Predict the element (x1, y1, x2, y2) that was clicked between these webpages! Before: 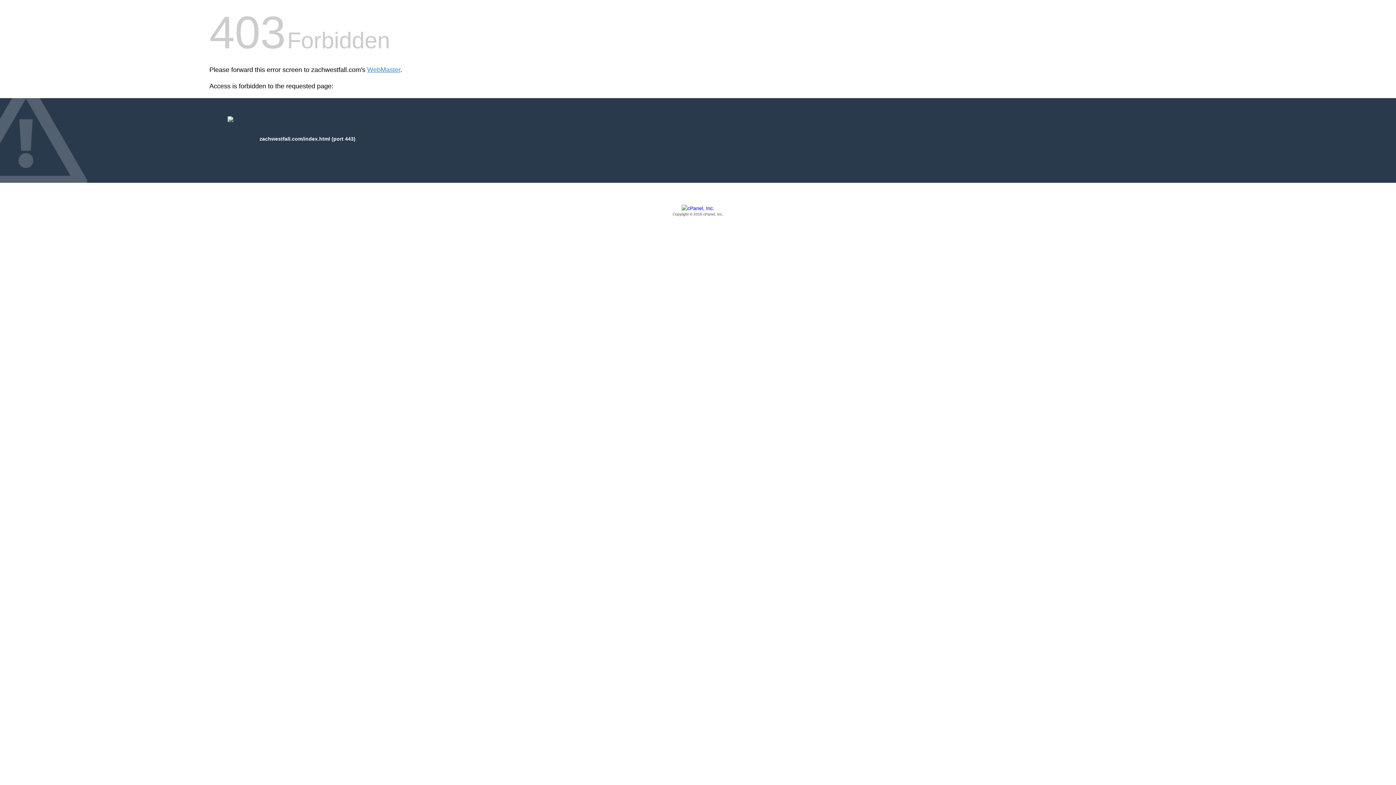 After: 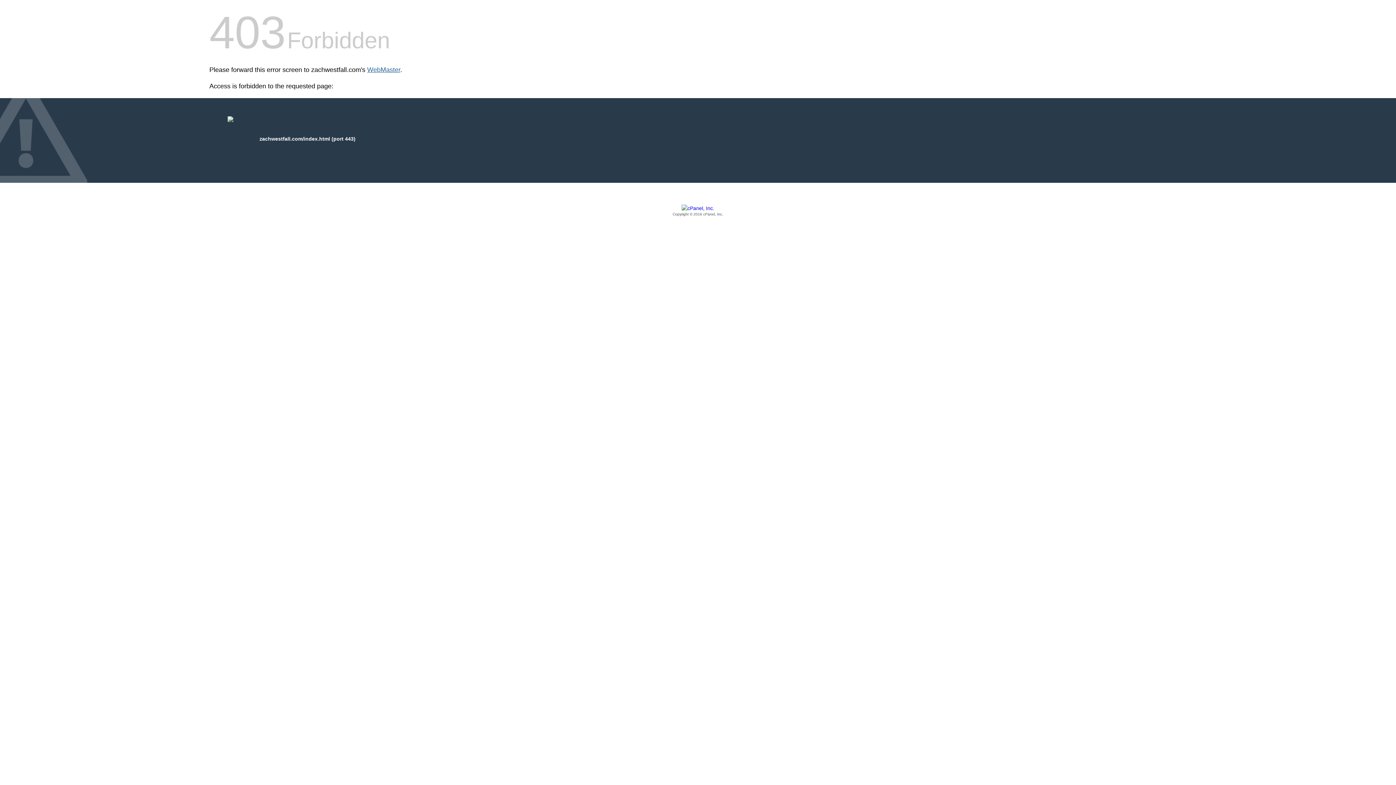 Action: label: WebMaster bbox: (367, 66, 400, 73)